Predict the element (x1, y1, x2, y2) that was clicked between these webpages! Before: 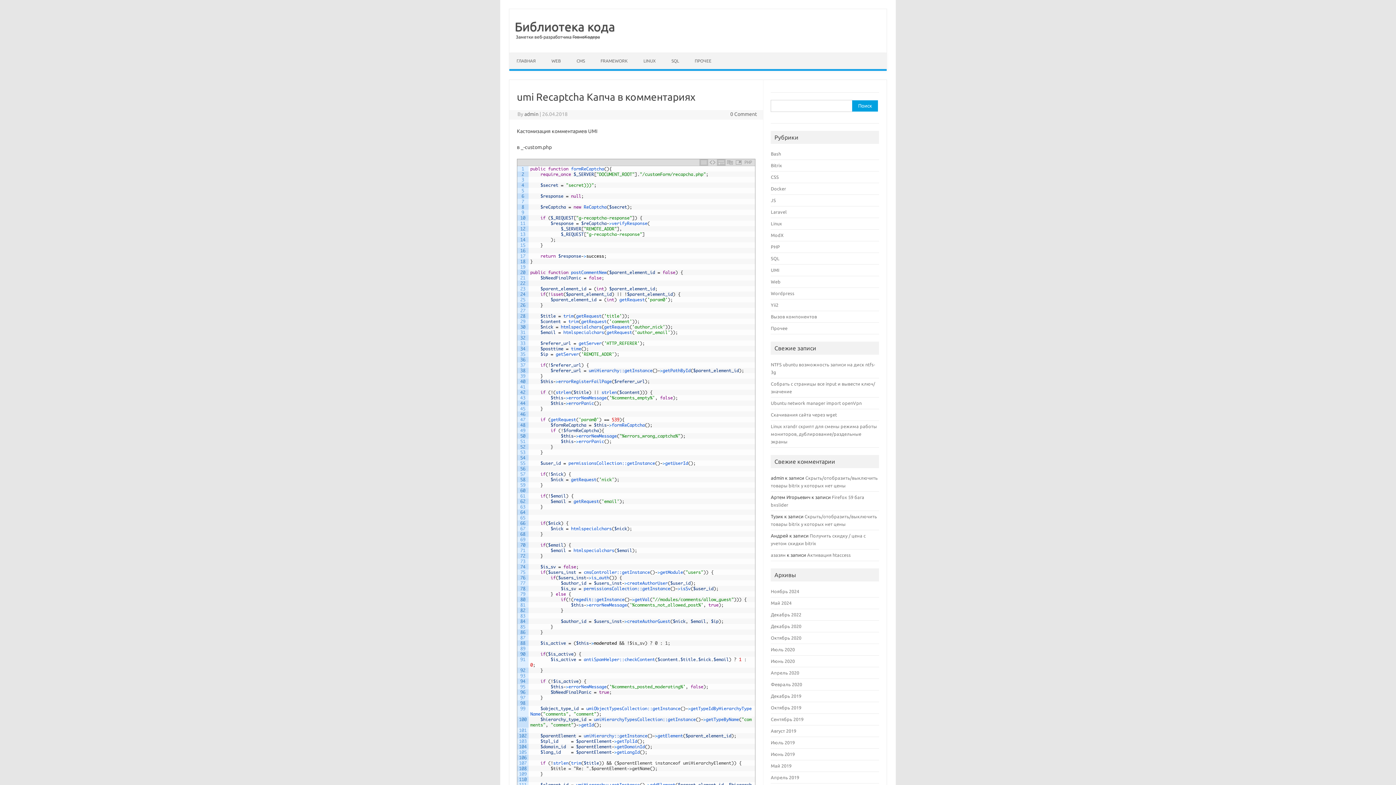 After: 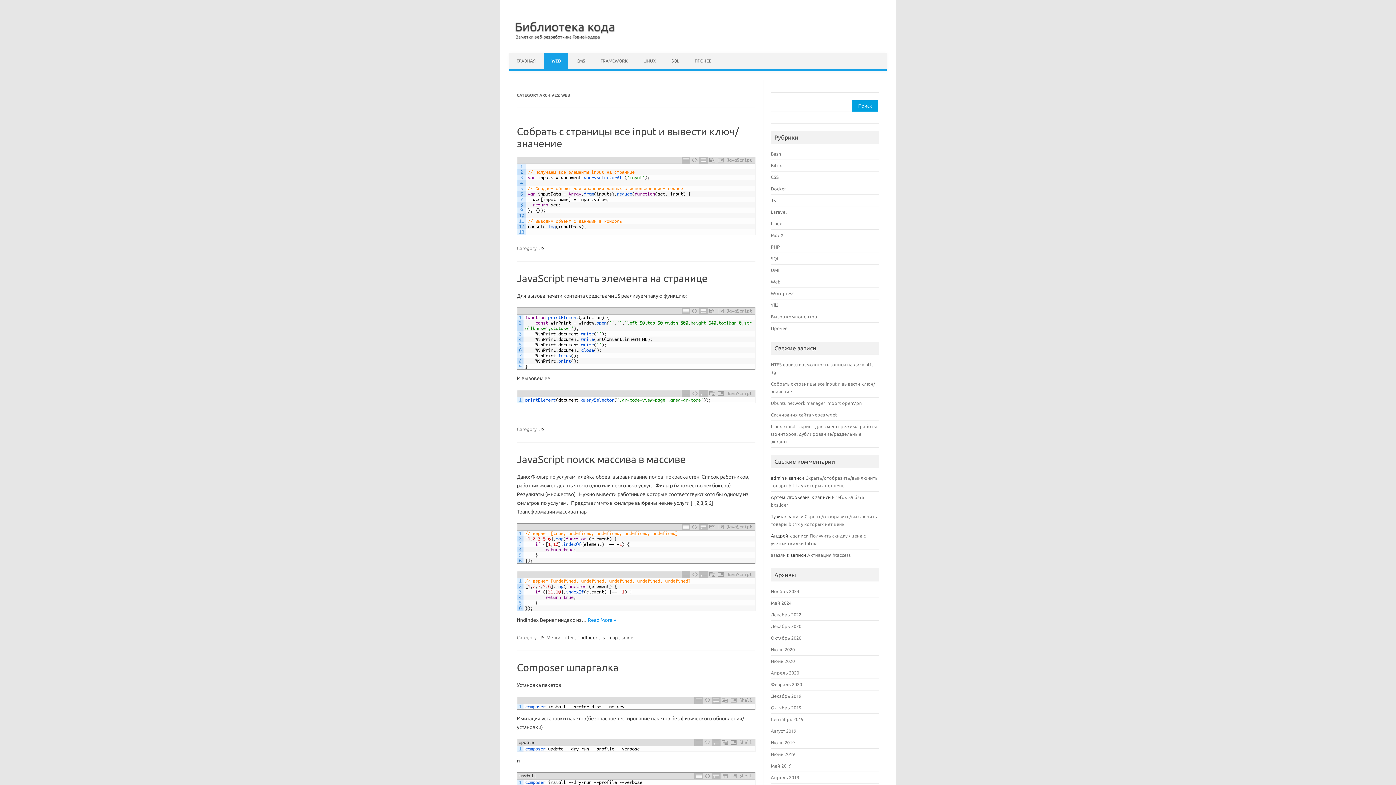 Action: label: Web bbox: (771, 279, 780, 284)